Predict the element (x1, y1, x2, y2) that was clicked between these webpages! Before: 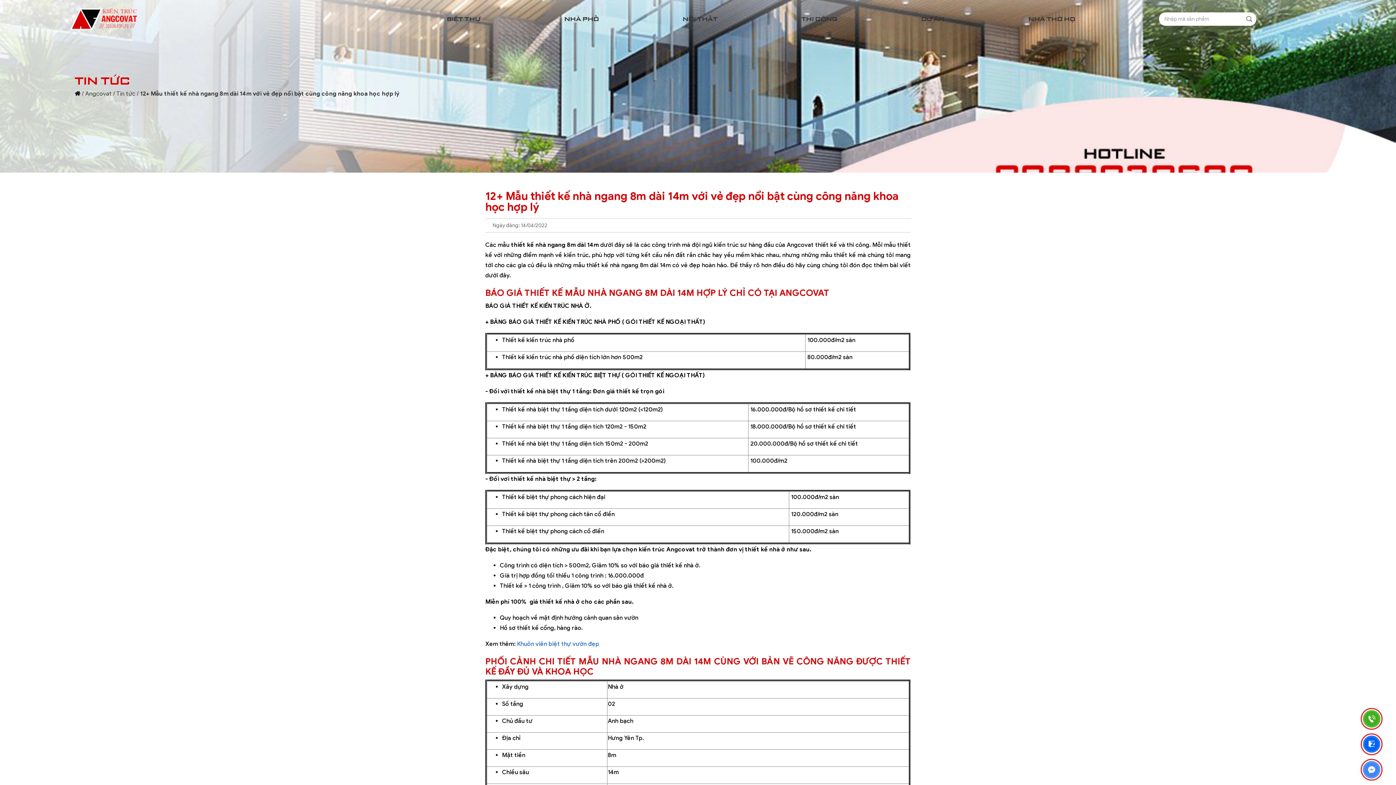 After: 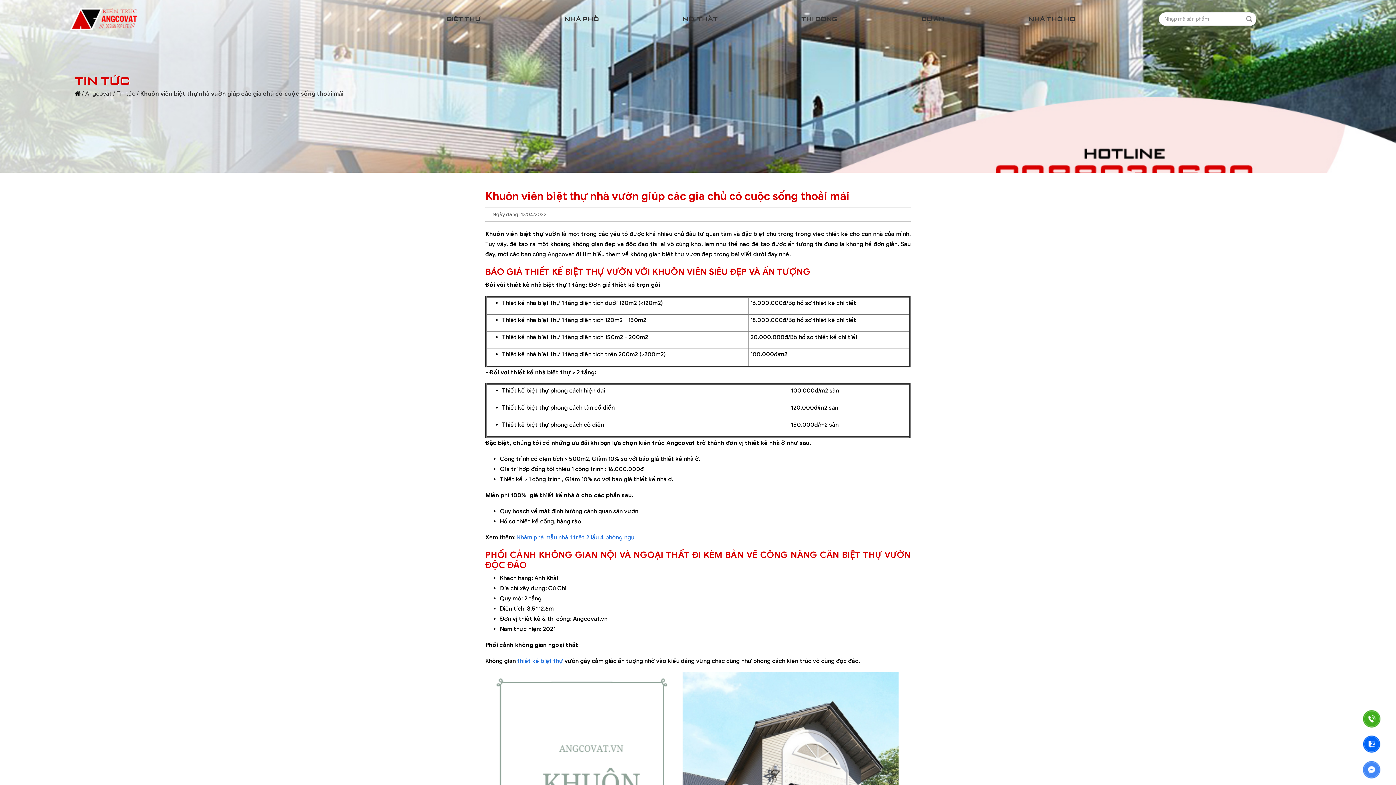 Action: label: Khuôn viên biệt thự vườn đẹp bbox: (517, 640, 599, 648)